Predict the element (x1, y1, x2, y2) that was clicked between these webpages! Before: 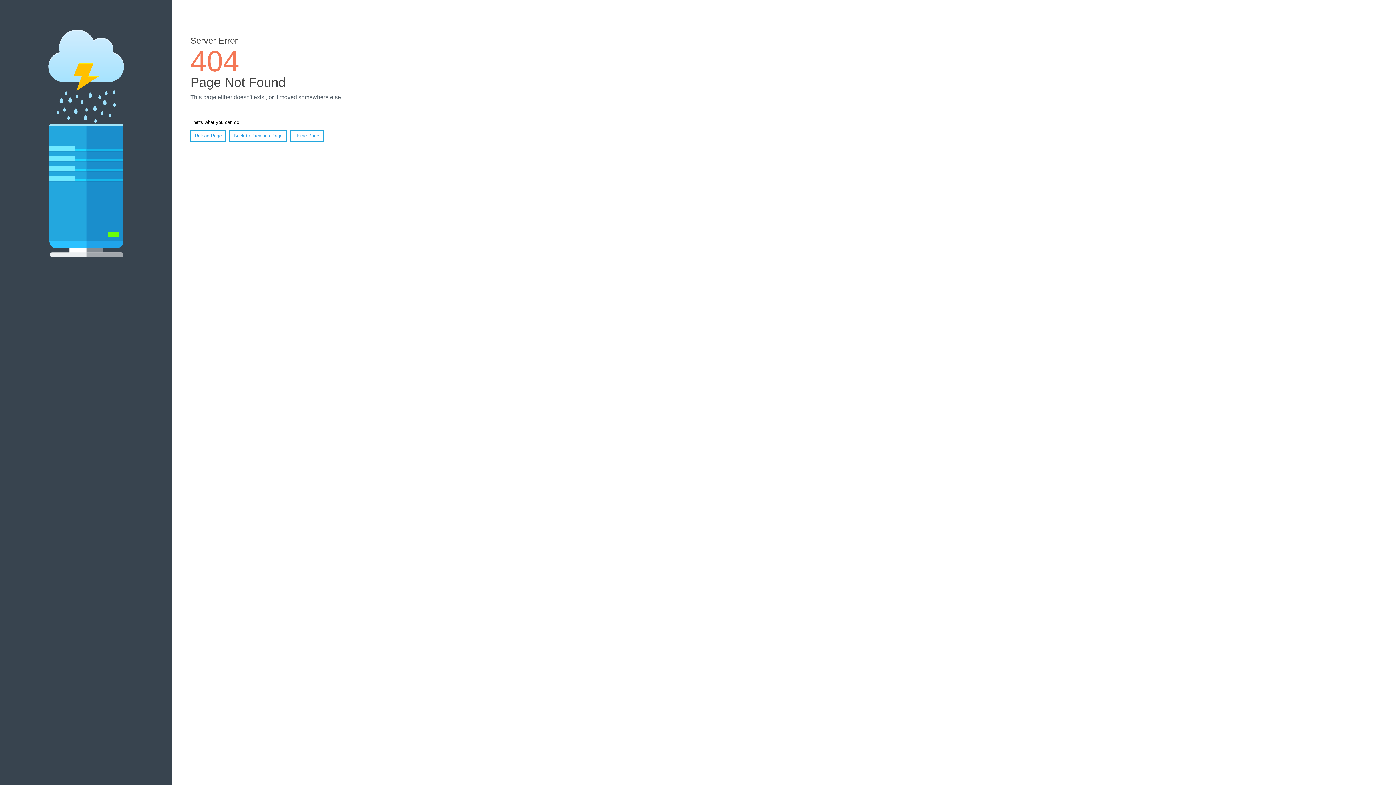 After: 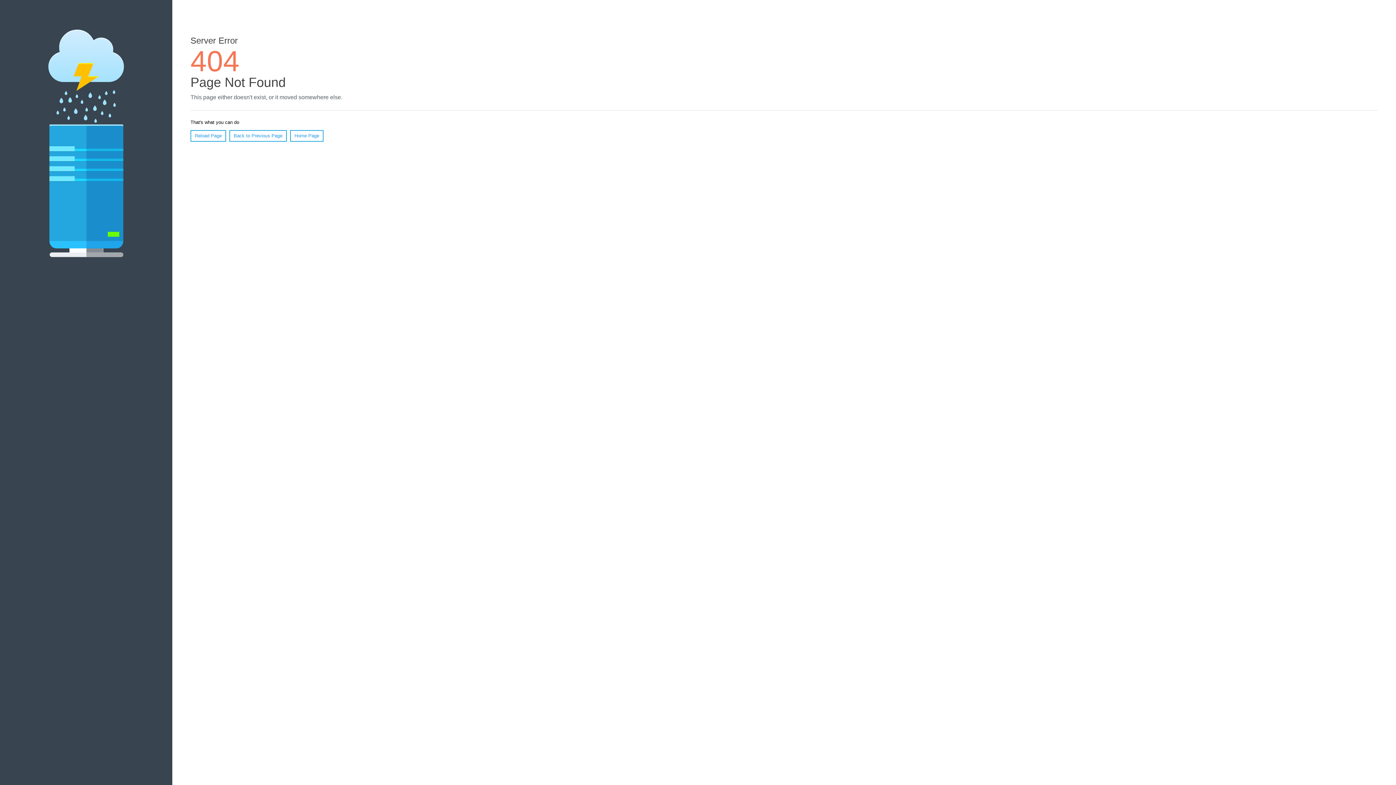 Action: bbox: (190, 130, 226, 141) label: Reload Page